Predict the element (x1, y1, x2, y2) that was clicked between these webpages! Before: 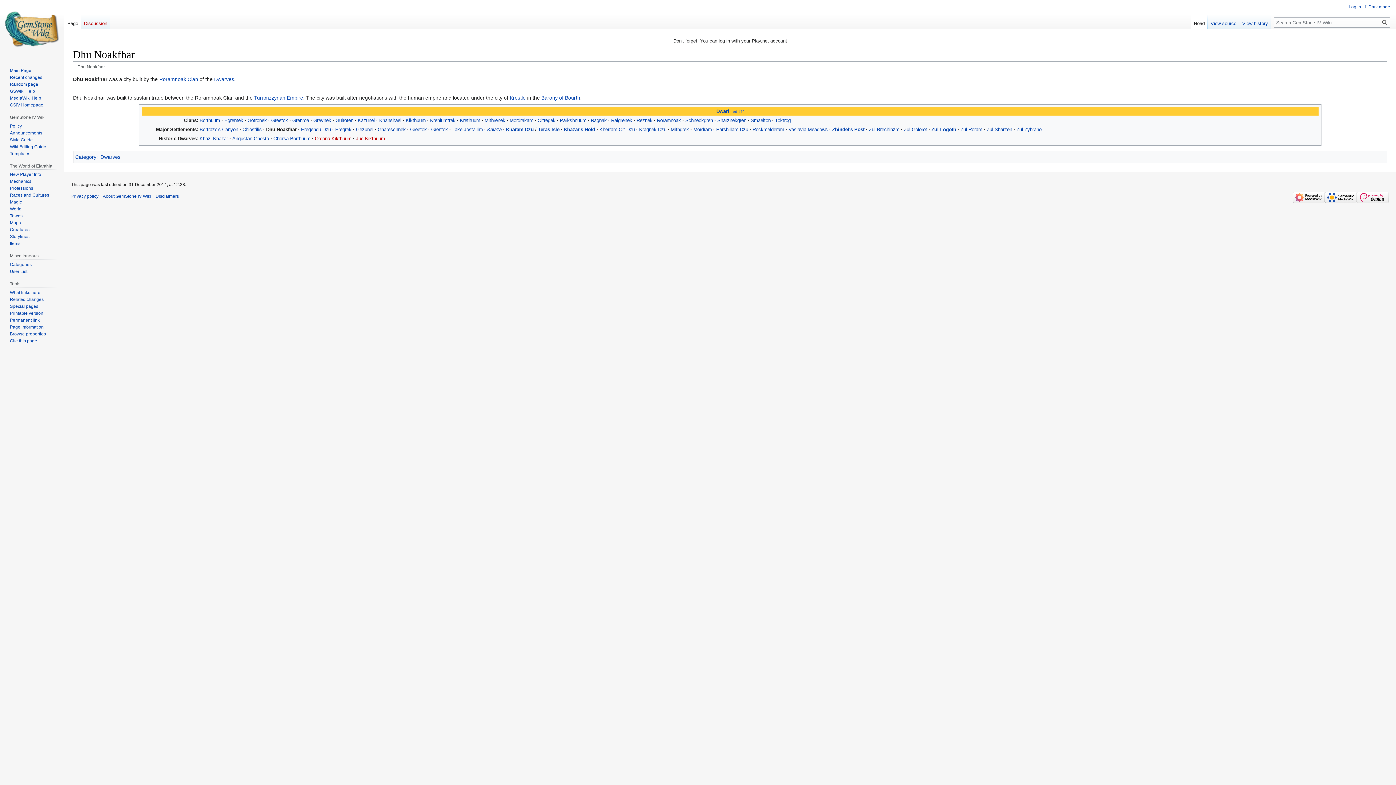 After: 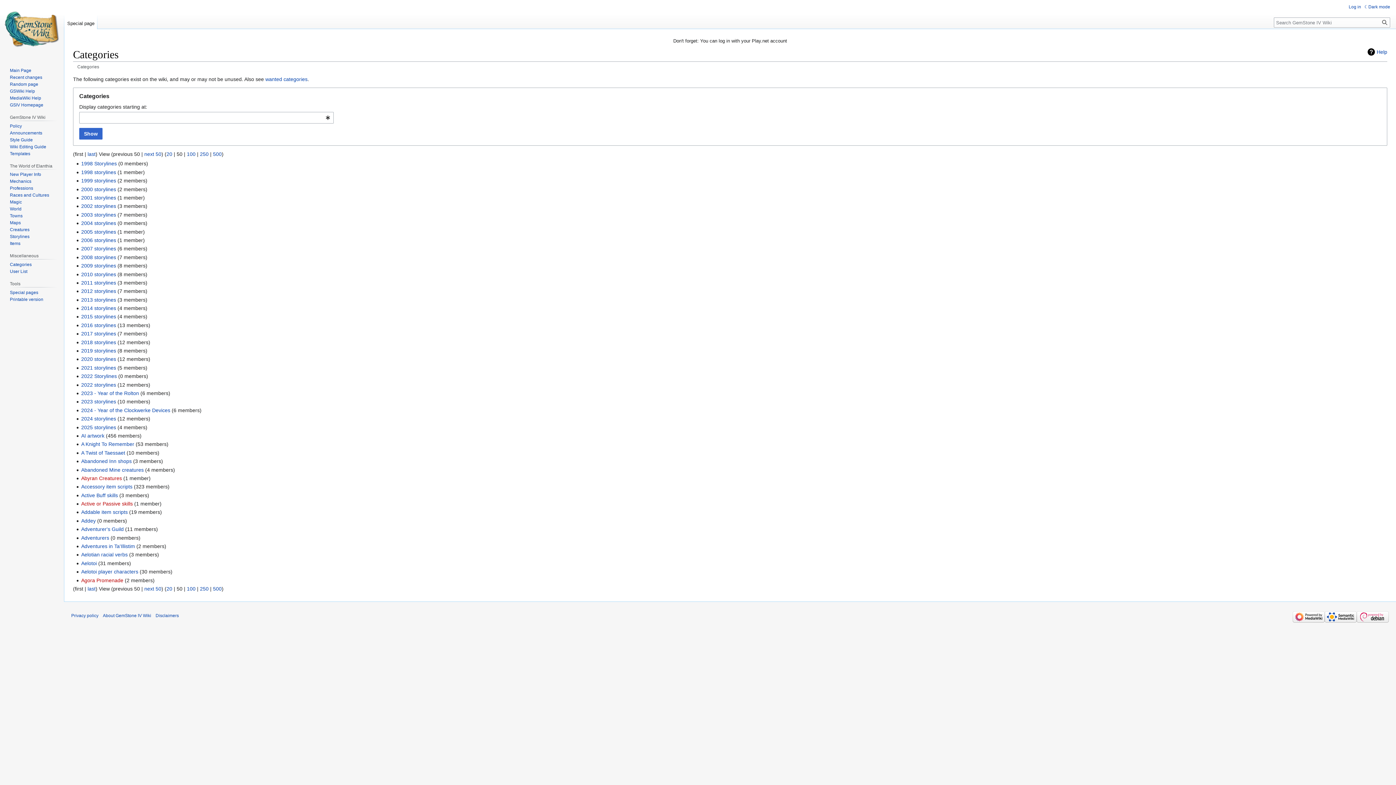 Action: bbox: (75, 154, 96, 160) label: Category